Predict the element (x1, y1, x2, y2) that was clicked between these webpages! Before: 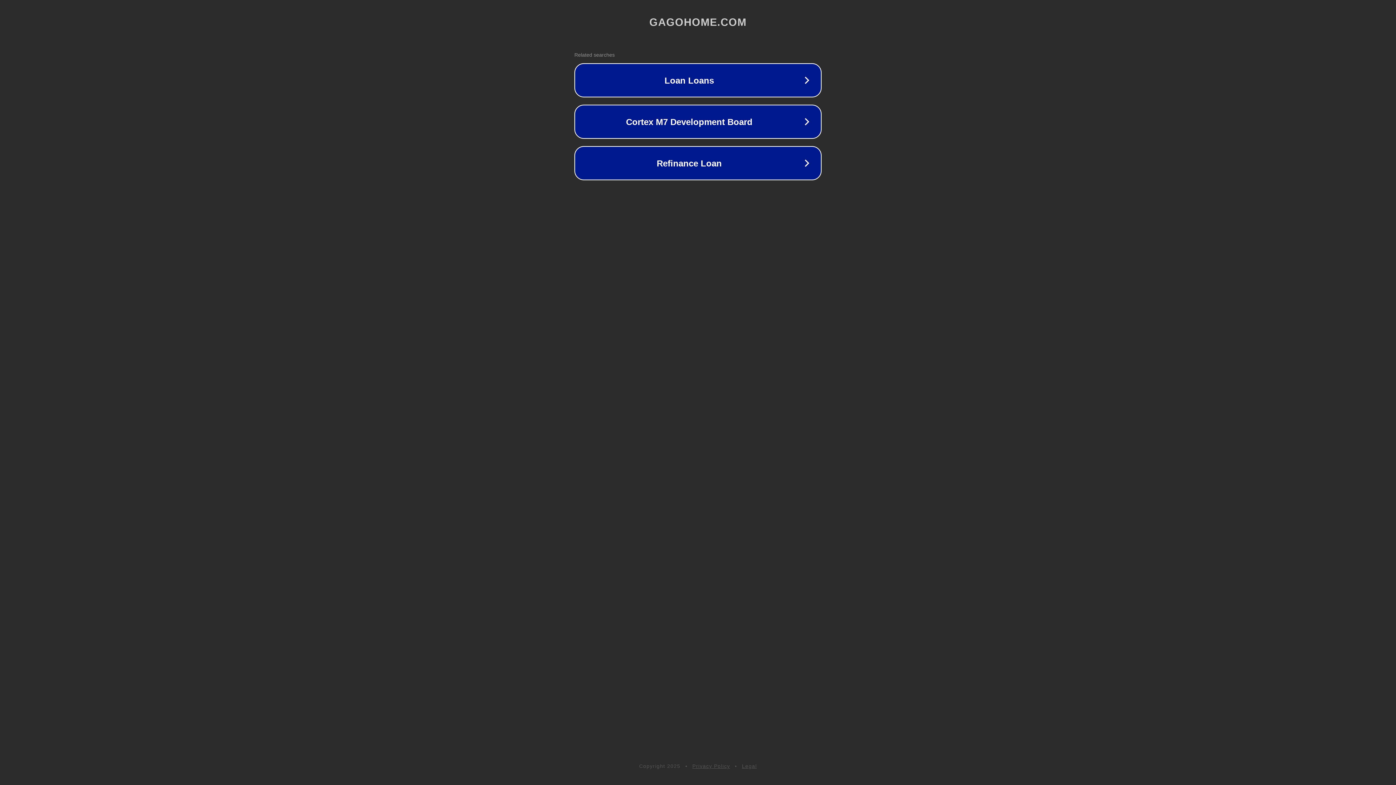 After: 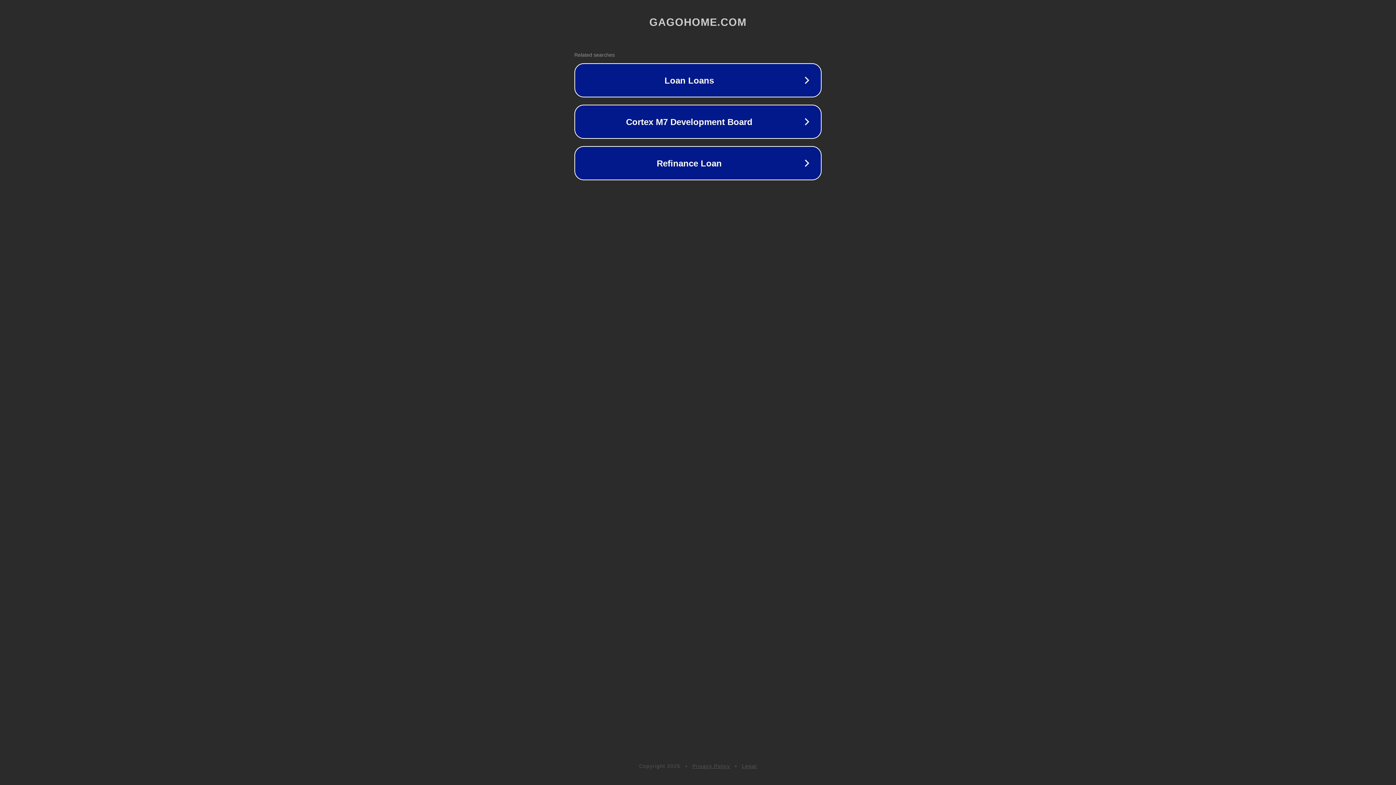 Action: label: Legal bbox: (742, 763, 757, 769)